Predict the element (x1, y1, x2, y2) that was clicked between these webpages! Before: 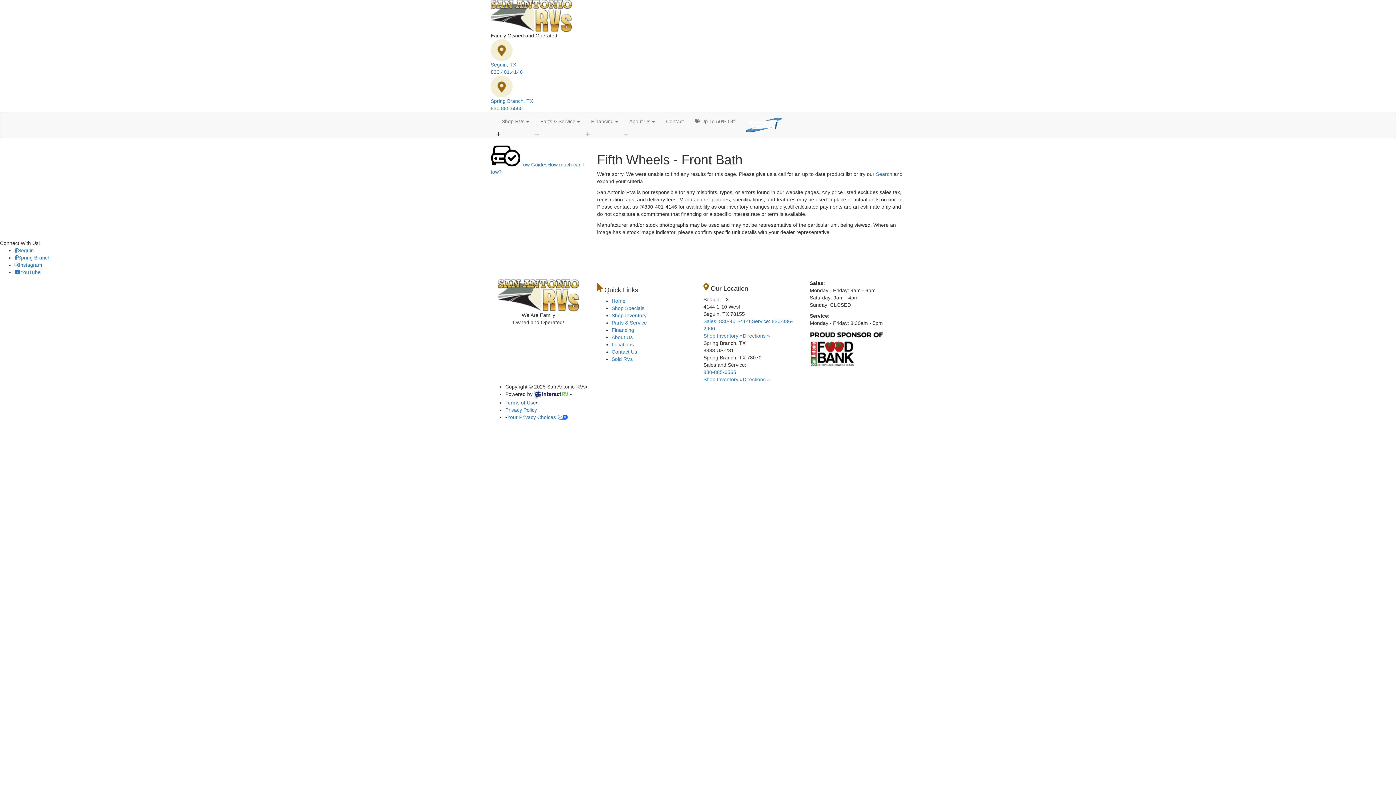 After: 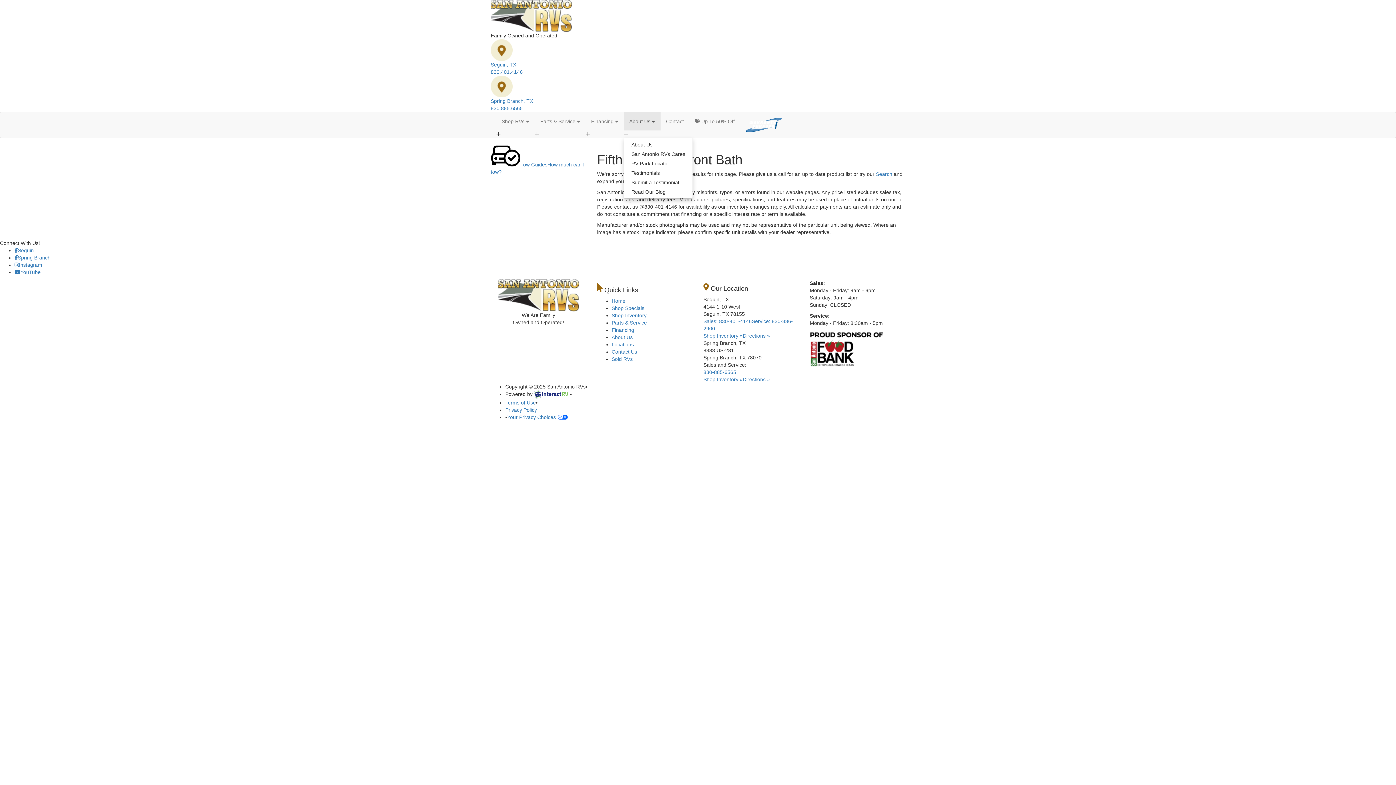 Action: bbox: (624, 112, 660, 130) label: About Us 